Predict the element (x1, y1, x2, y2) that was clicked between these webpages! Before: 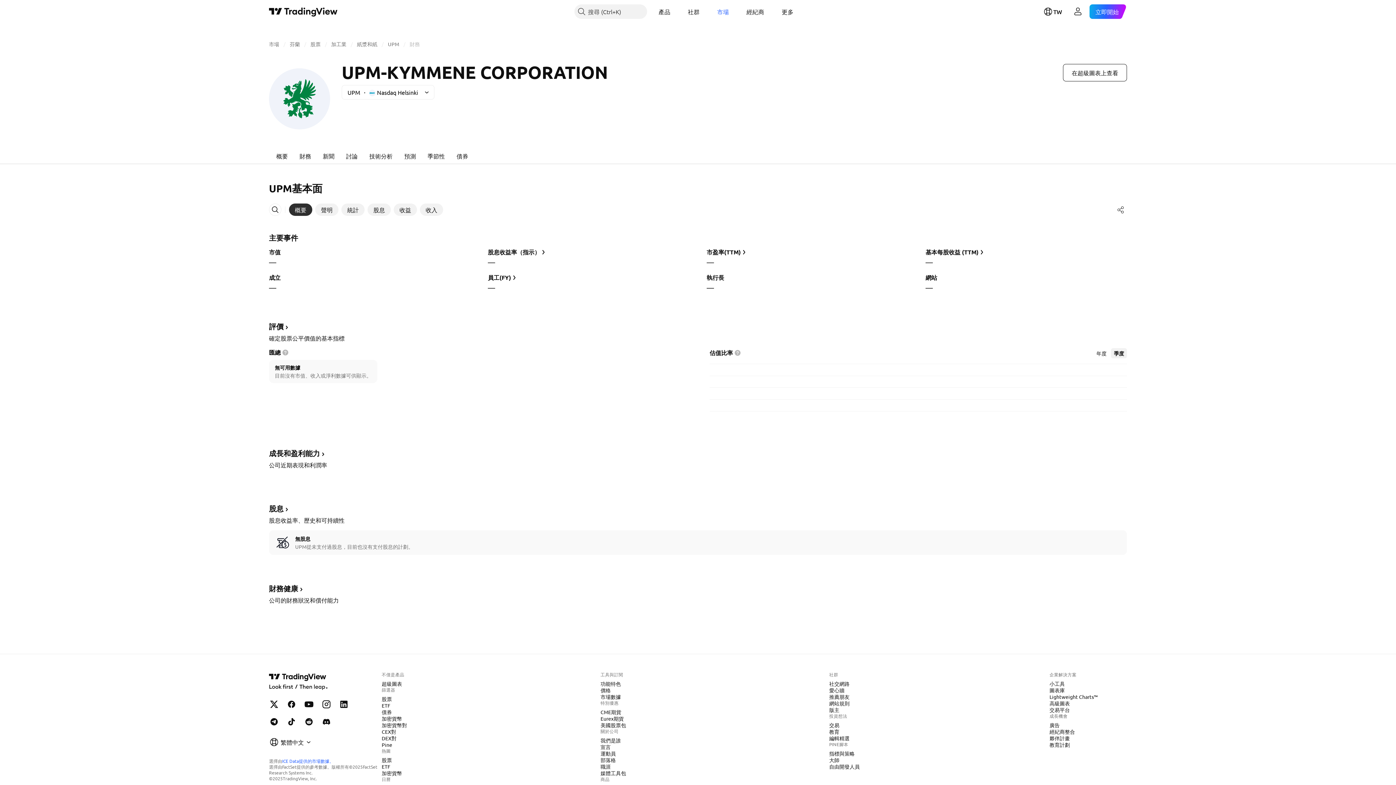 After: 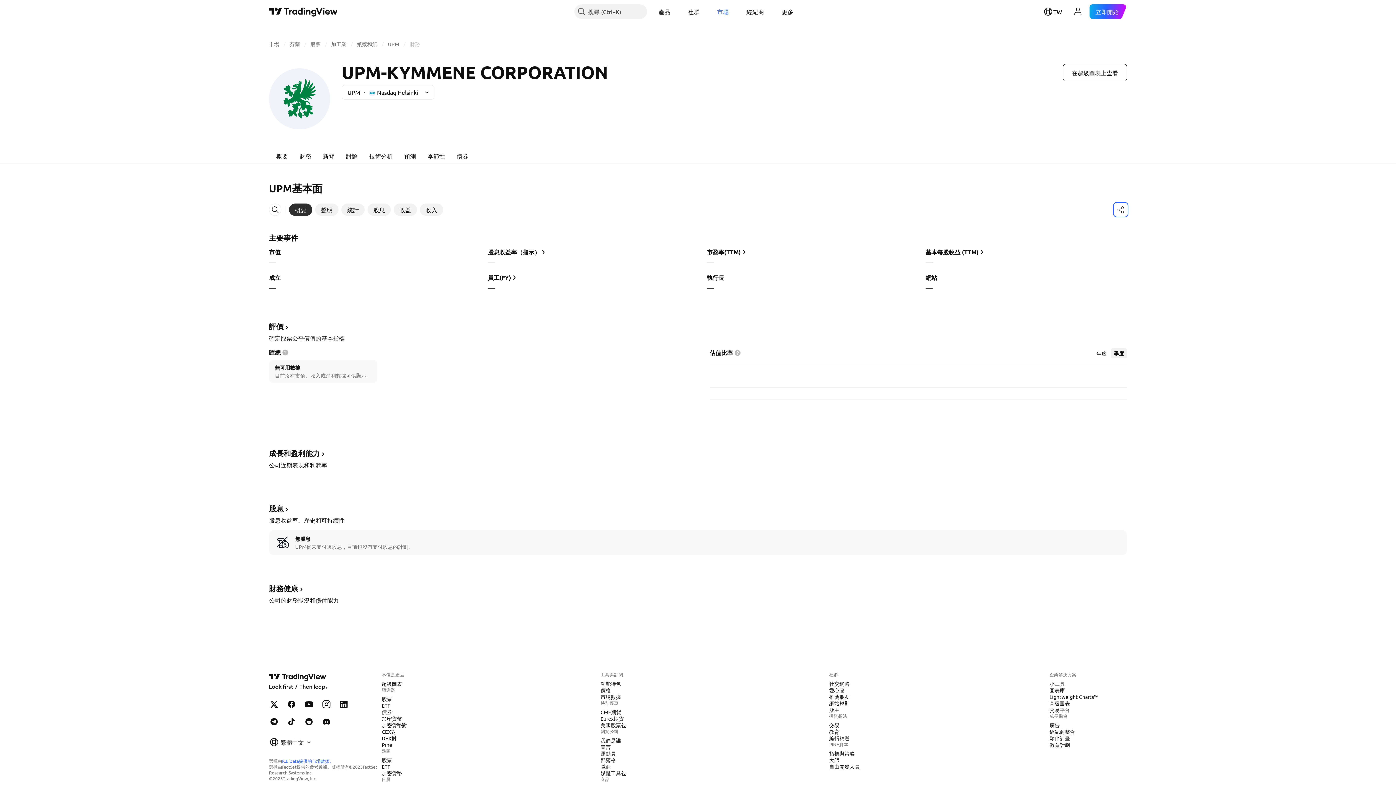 Action: bbox: (1114, 203, 1127, 216)